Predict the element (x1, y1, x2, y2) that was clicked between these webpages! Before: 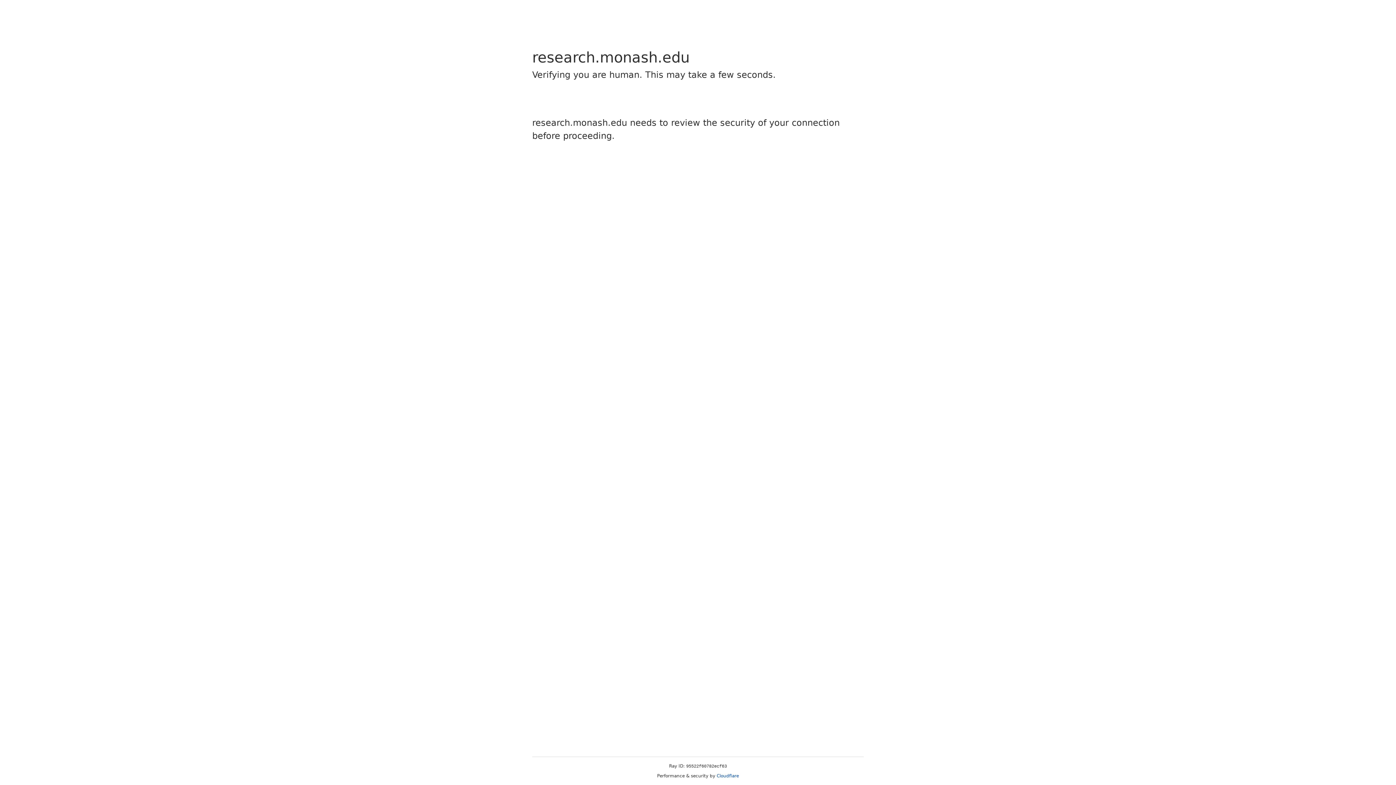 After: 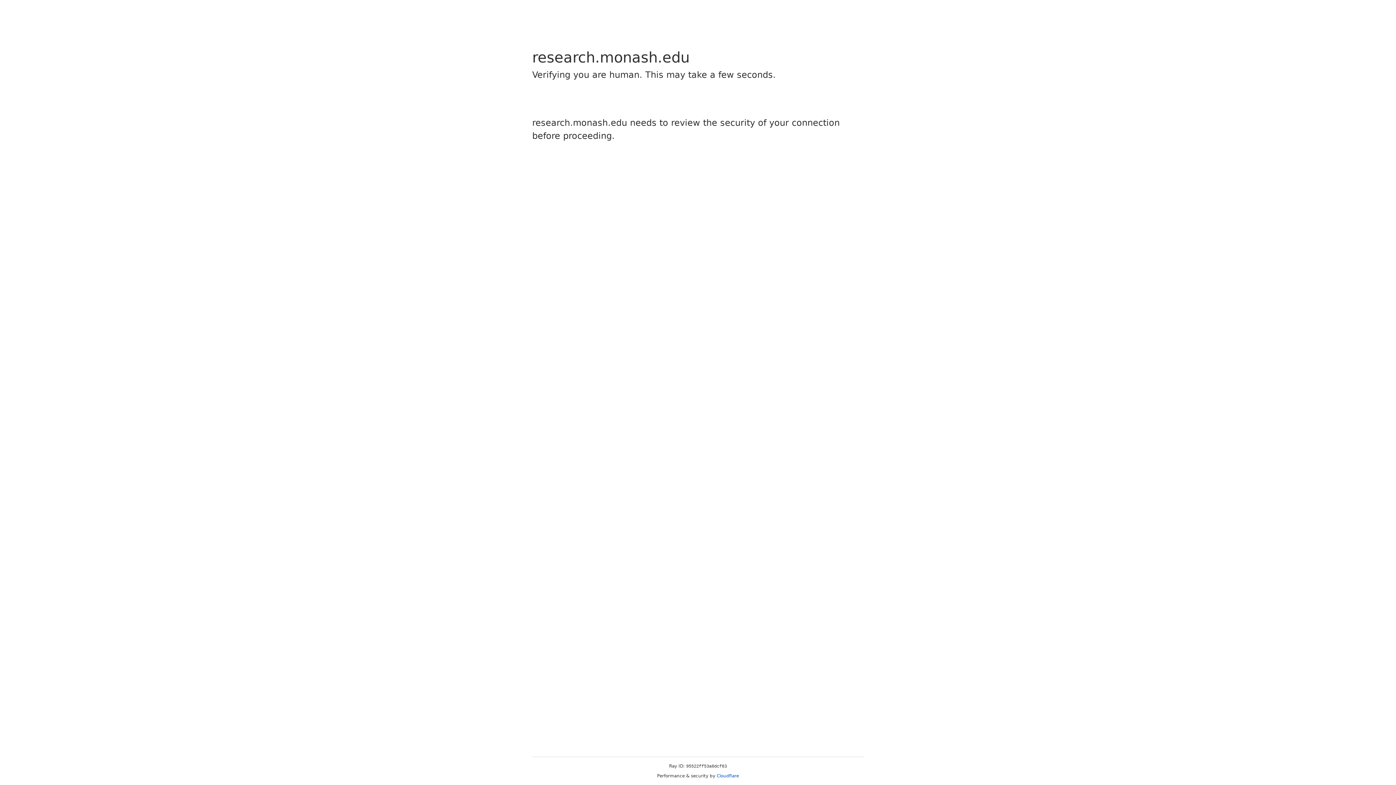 Action: label: Cloudflare bbox: (716, 773, 739, 778)